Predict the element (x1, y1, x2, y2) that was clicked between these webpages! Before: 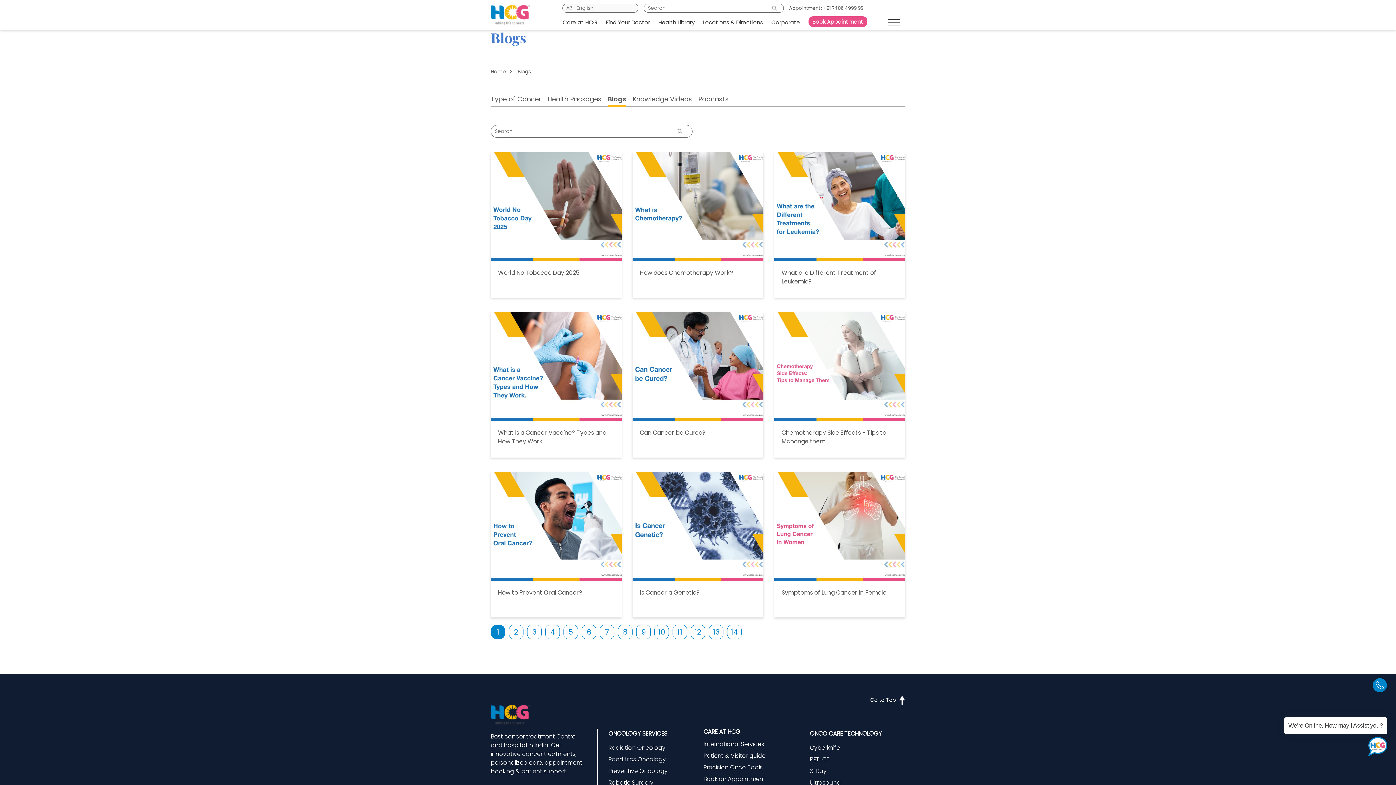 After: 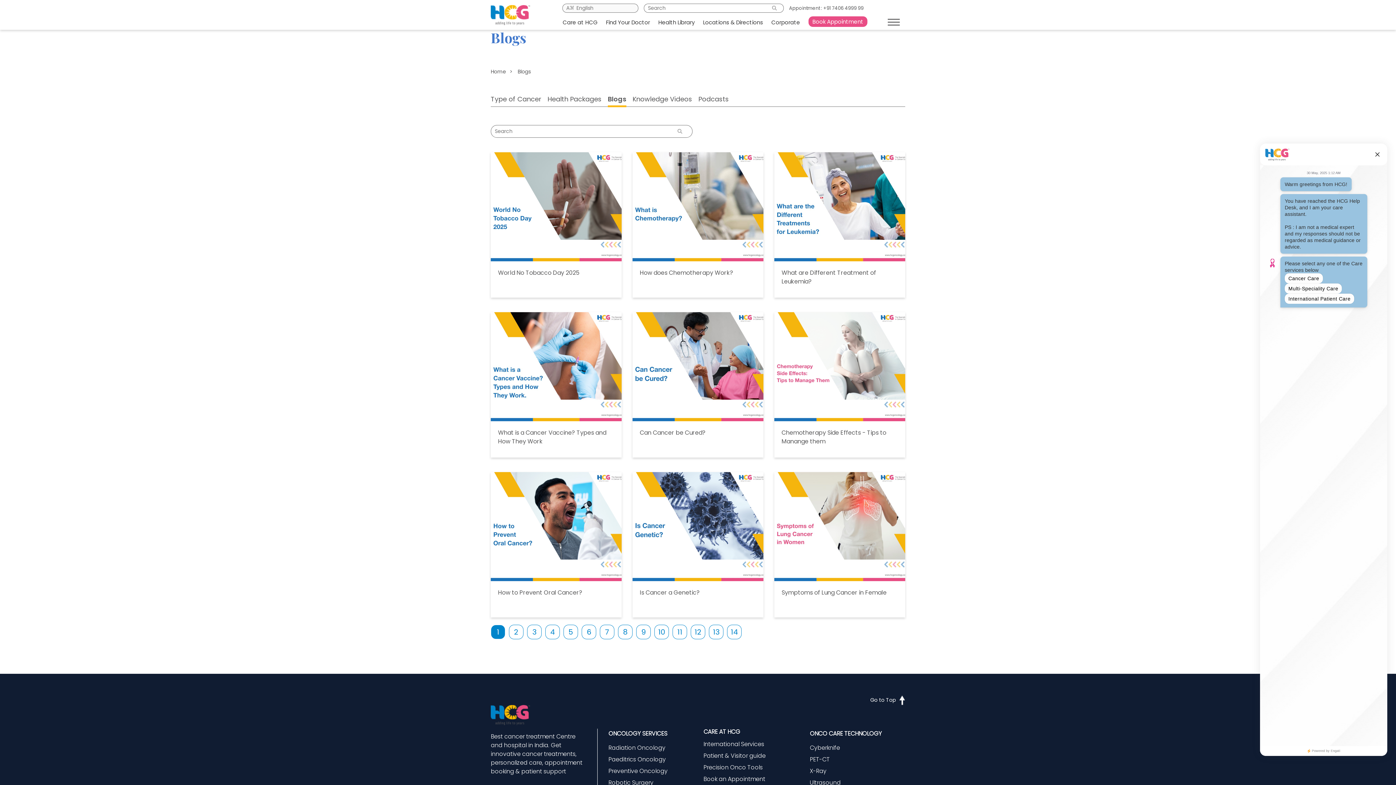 Action: bbox: (1373, 681, 1387, 688)